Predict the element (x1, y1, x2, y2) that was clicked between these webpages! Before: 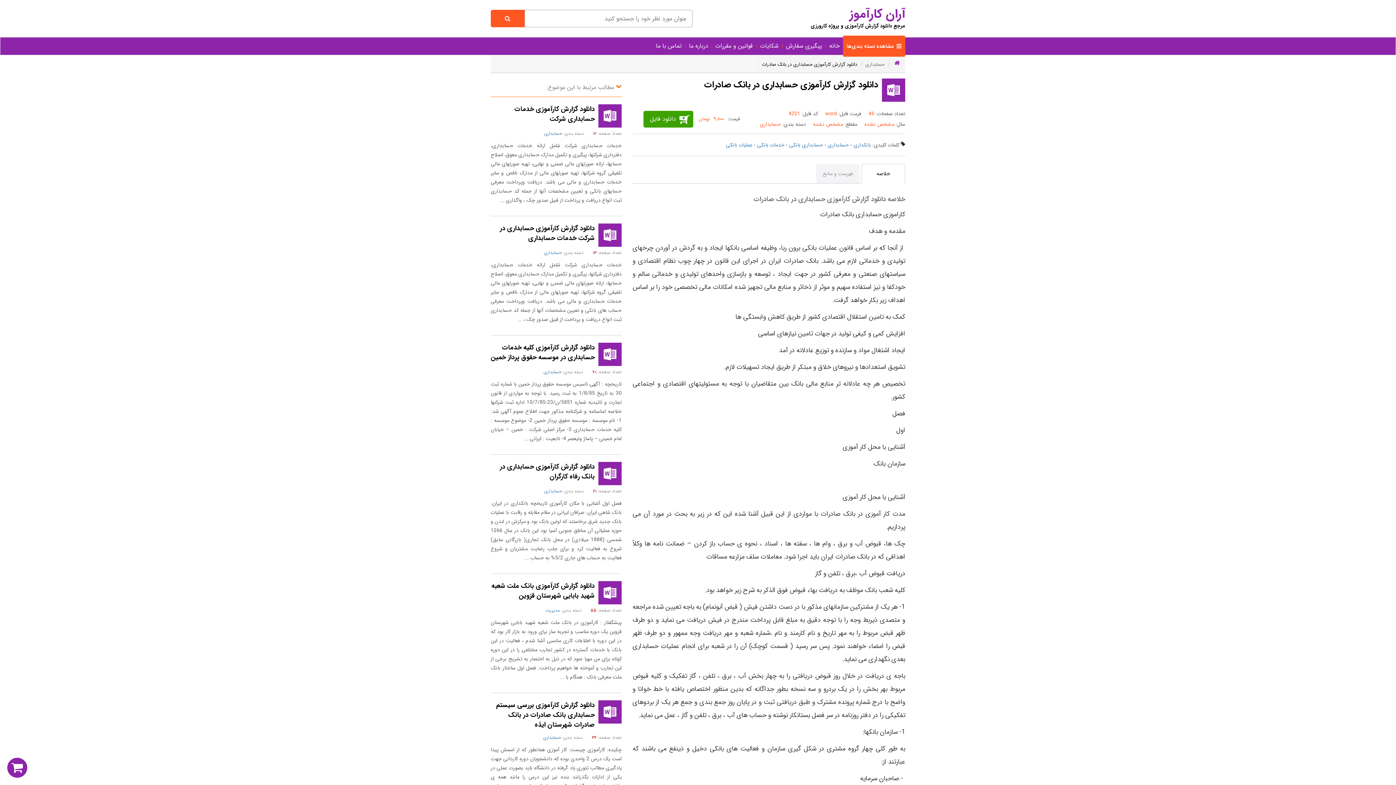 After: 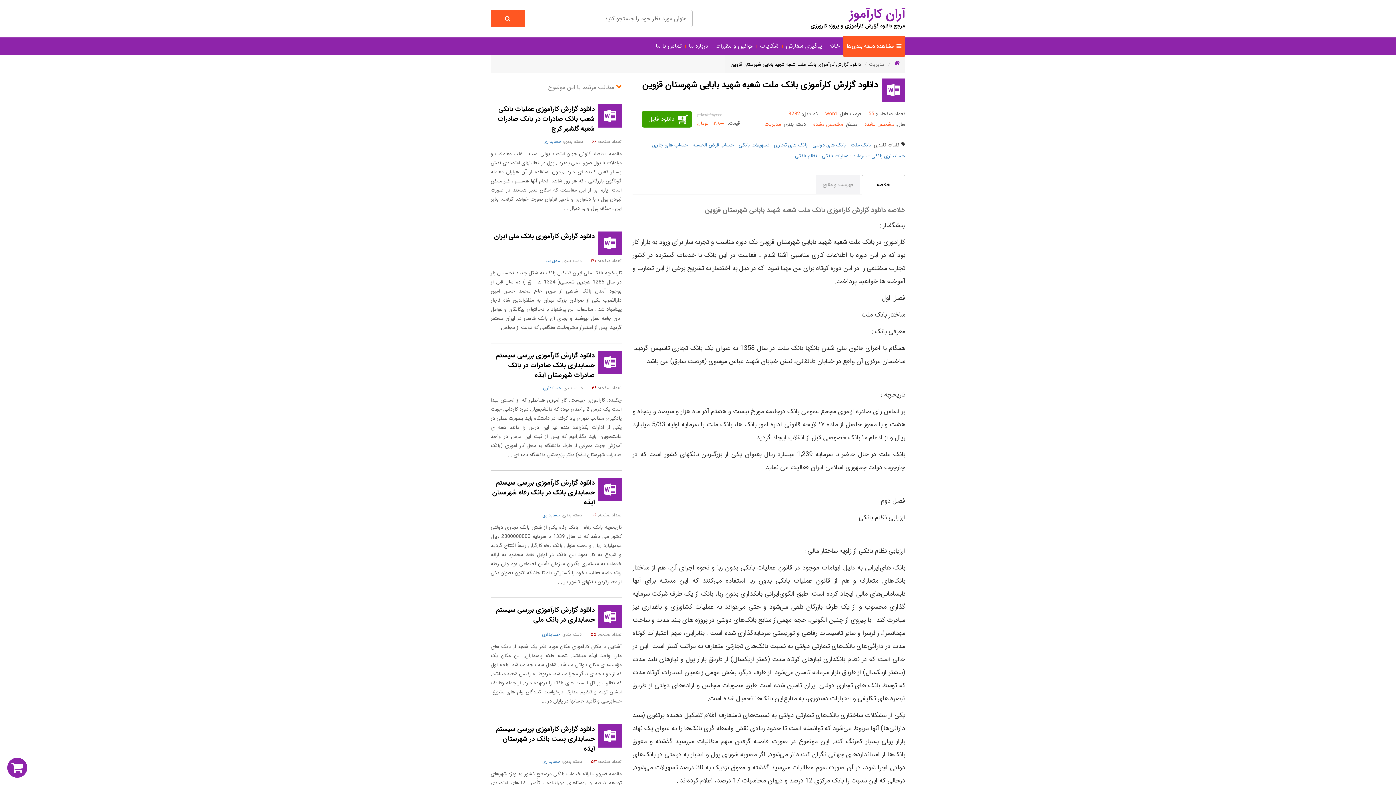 Action: bbox: (594, 581, 621, 604)